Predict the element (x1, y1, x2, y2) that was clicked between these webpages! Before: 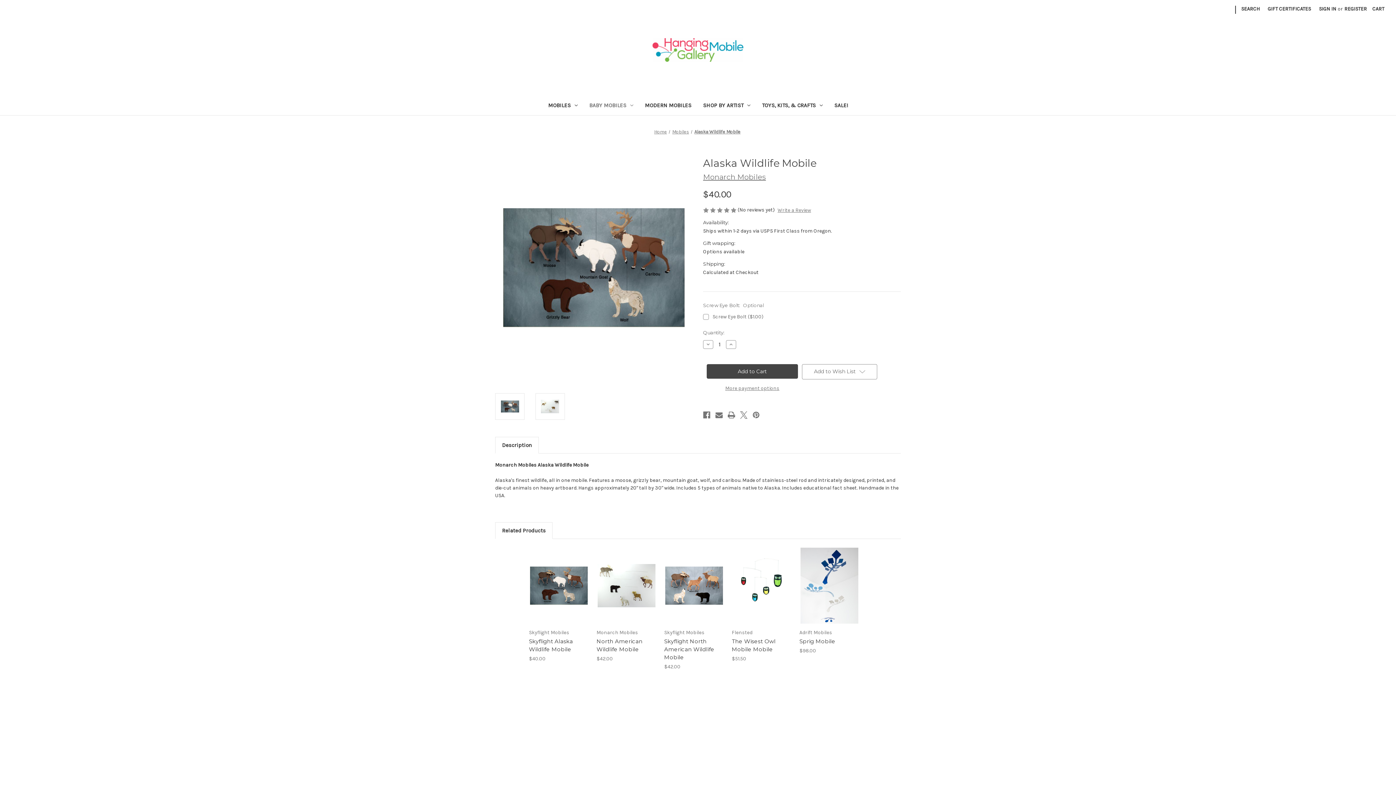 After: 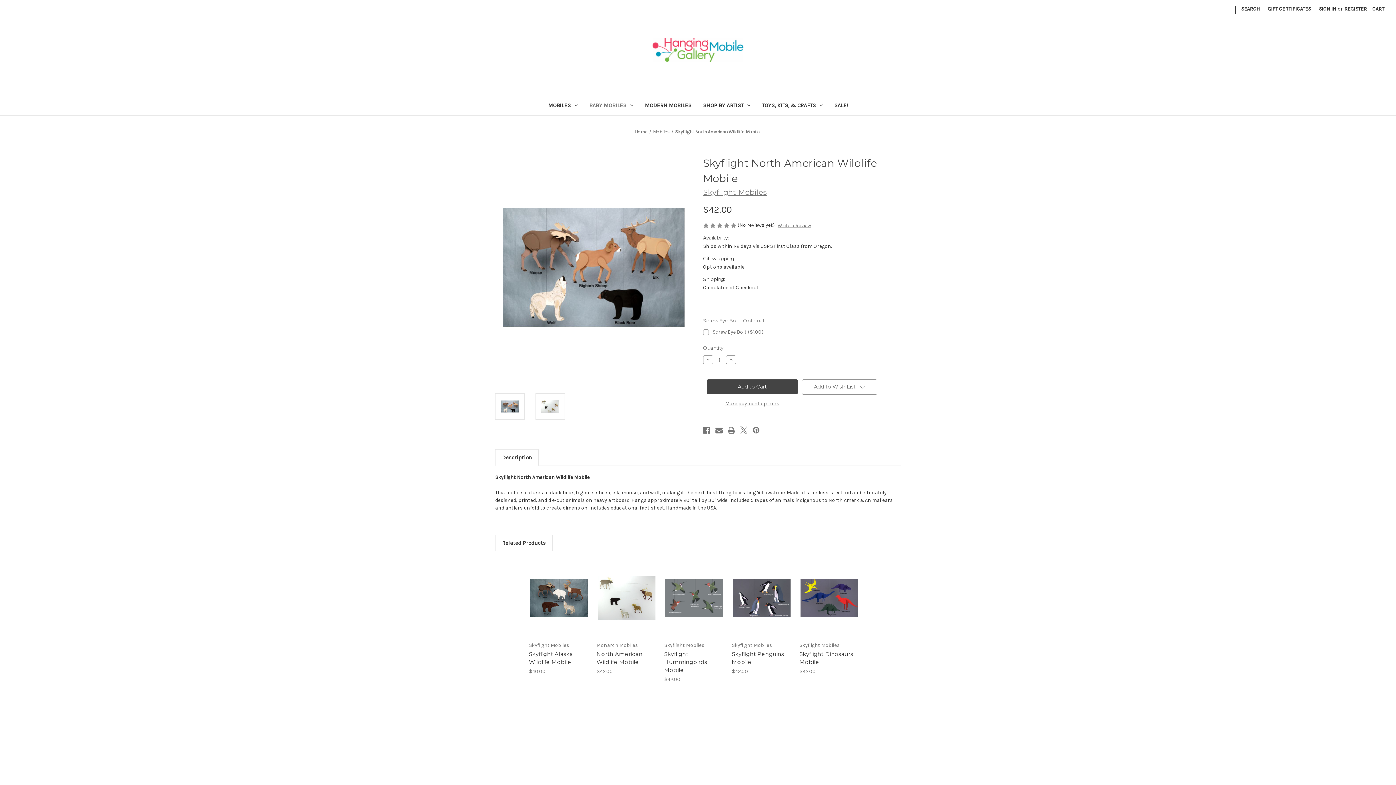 Action: bbox: (667, 586, 721, 597) label: Choose Options